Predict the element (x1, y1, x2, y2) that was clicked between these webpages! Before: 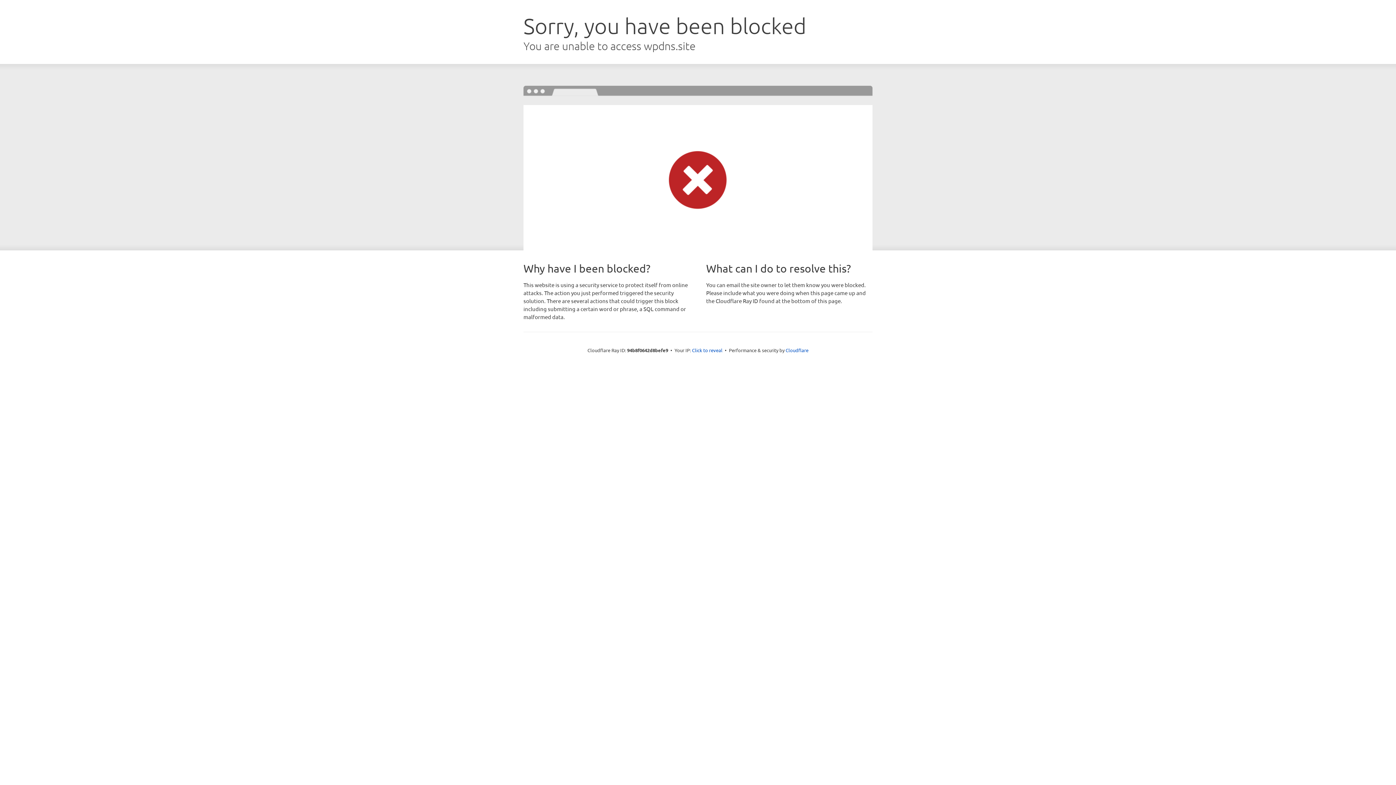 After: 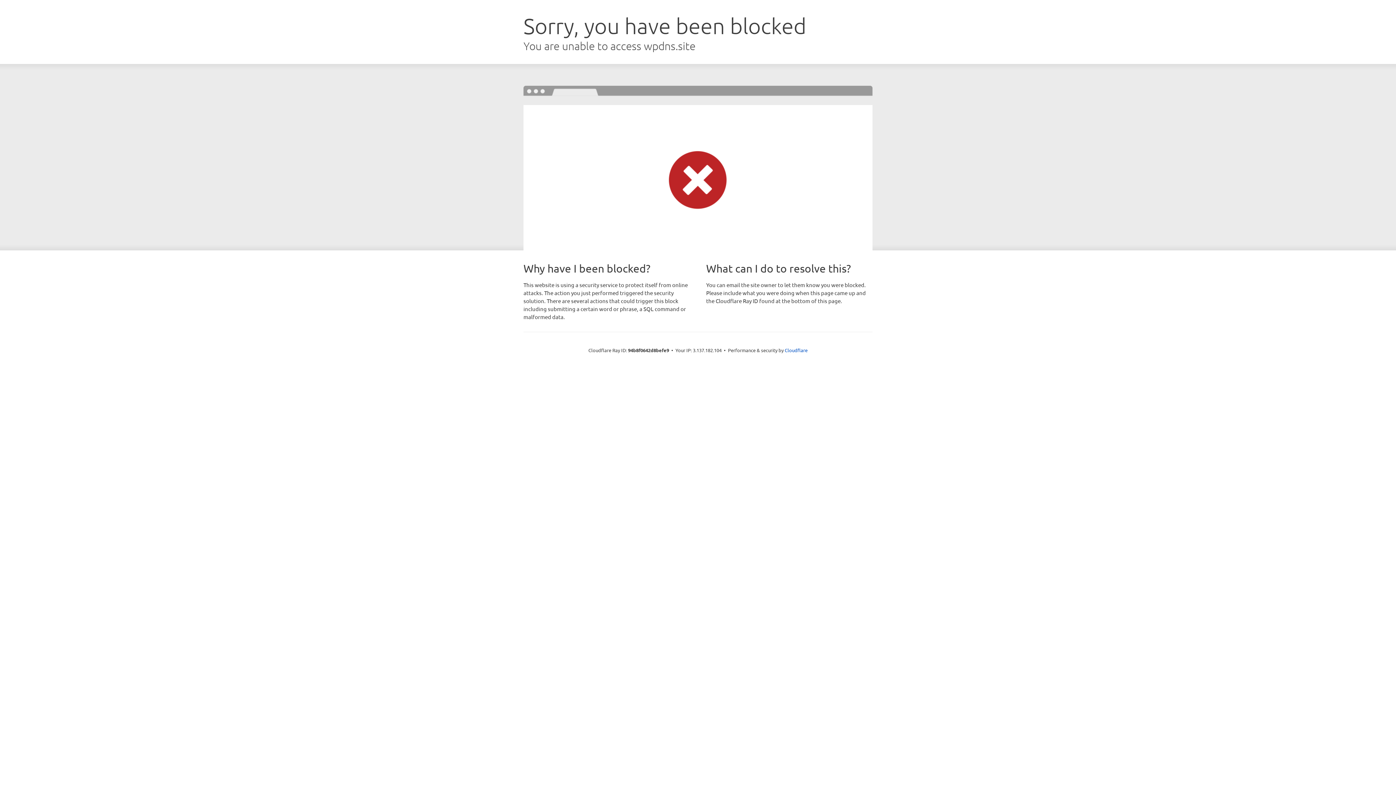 Action: label: Click to reveal bbox: (692, 346, 722, 353)